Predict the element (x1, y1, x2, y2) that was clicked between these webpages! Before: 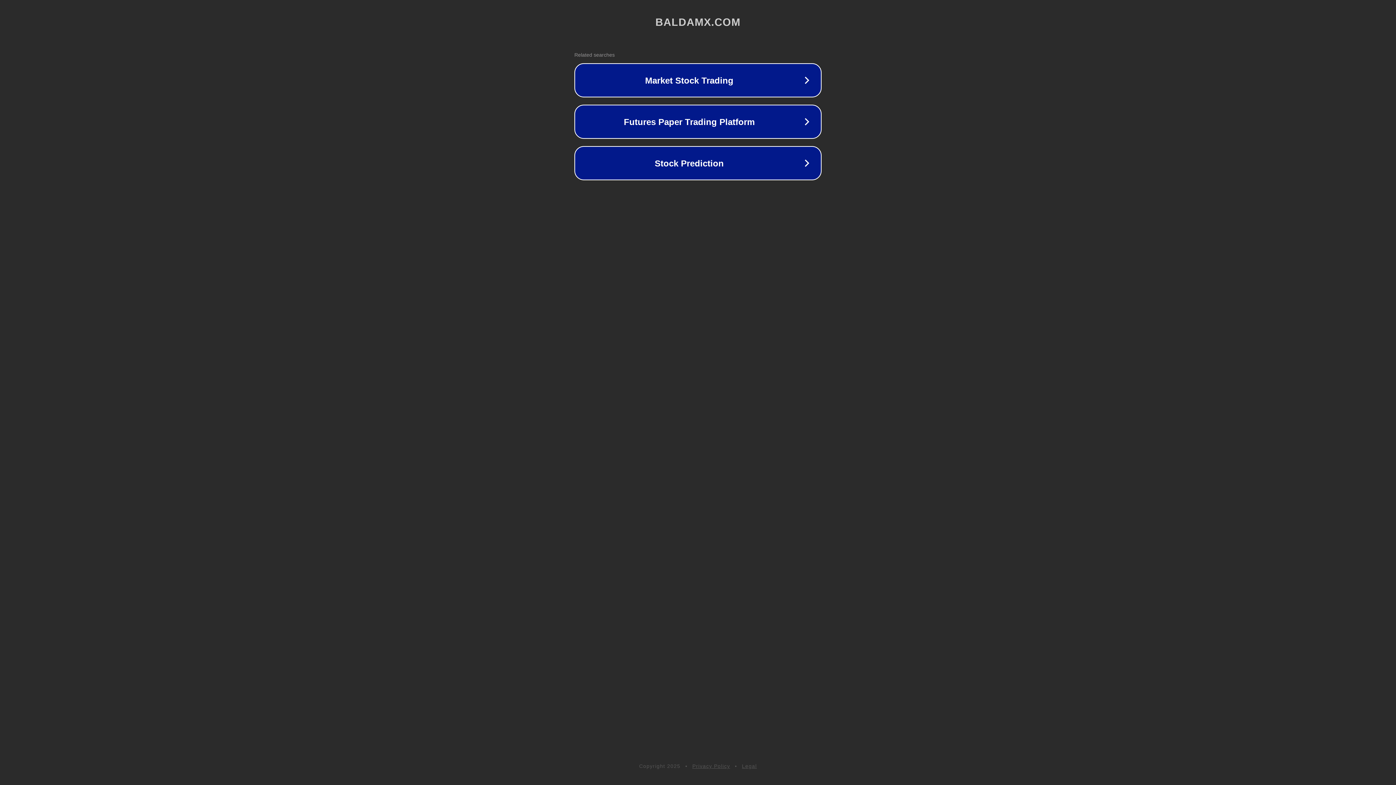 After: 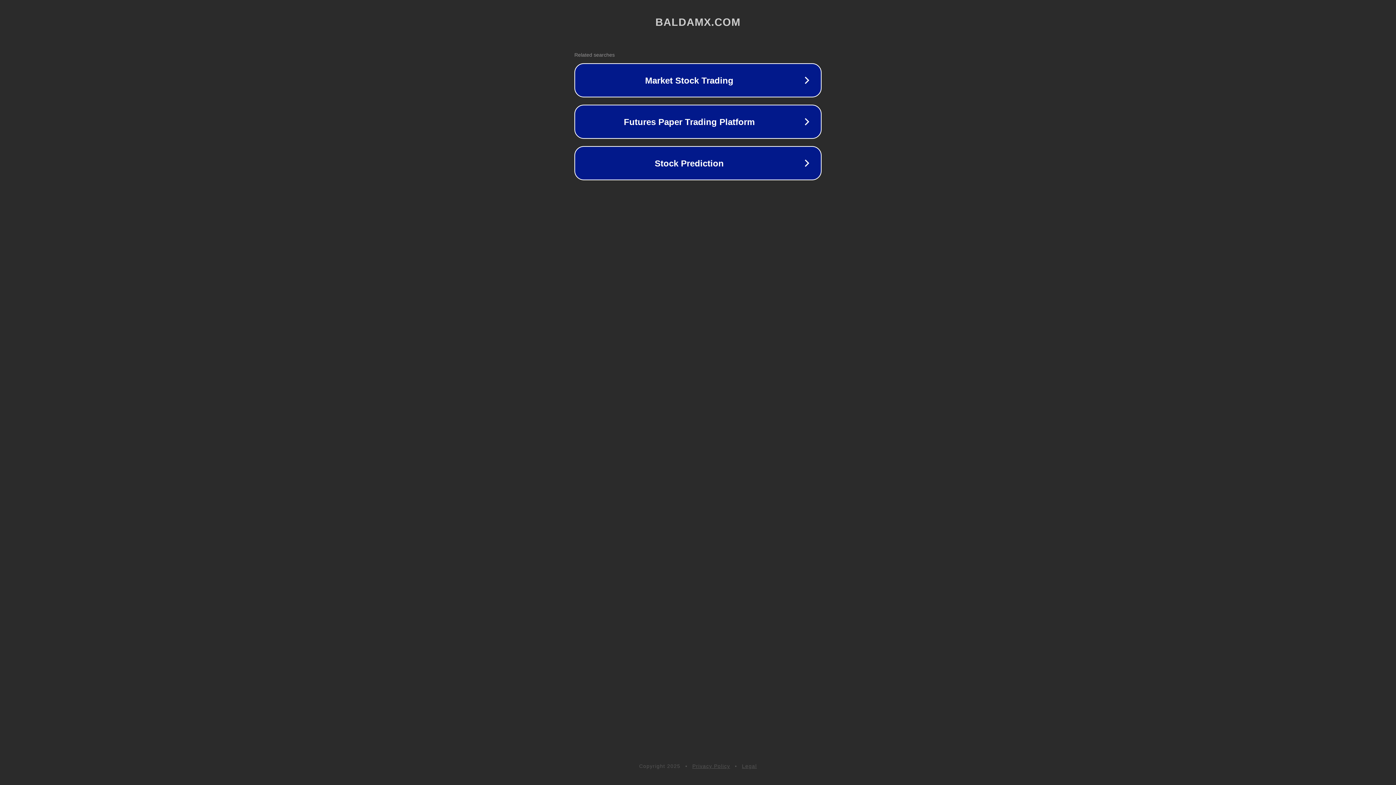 Action: label: Legal bbox: (742, 763, 757, 769)